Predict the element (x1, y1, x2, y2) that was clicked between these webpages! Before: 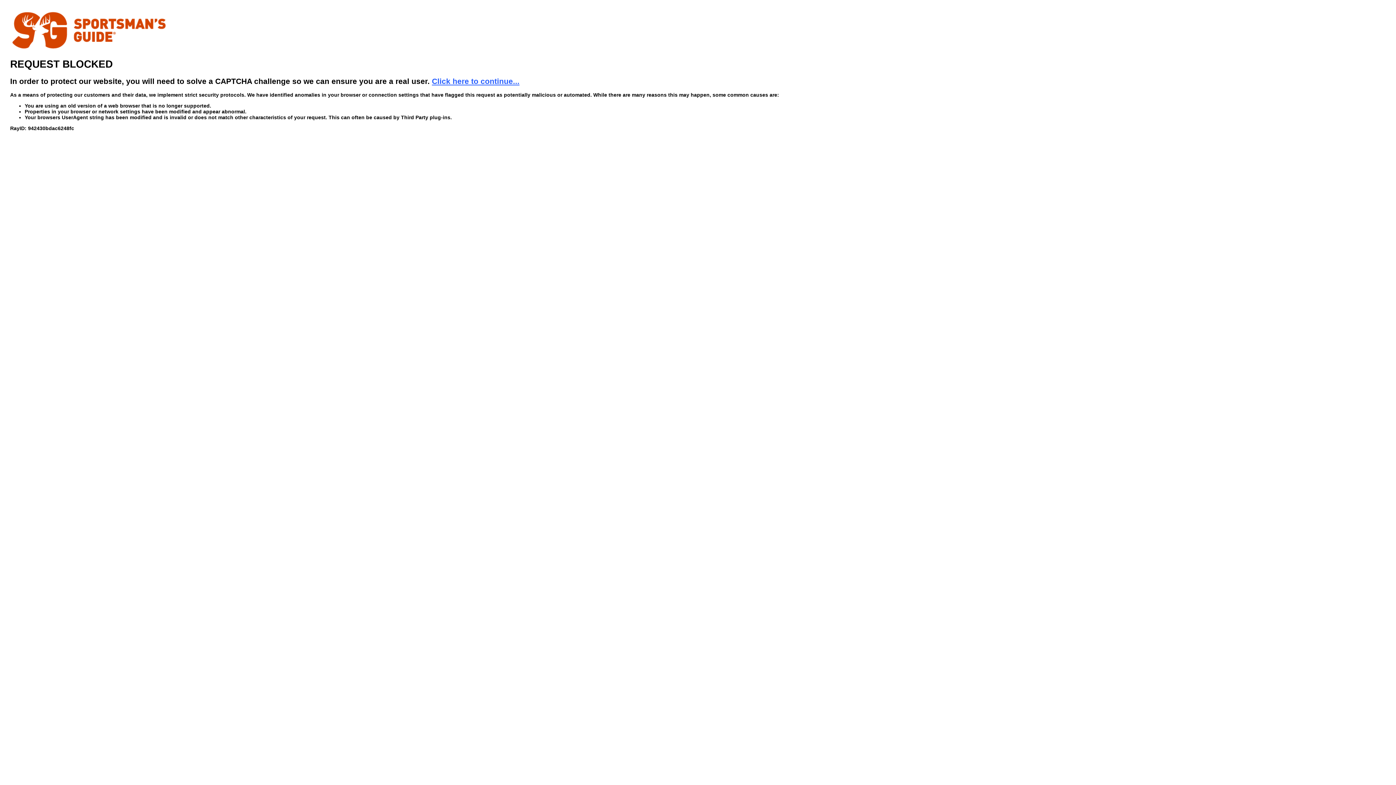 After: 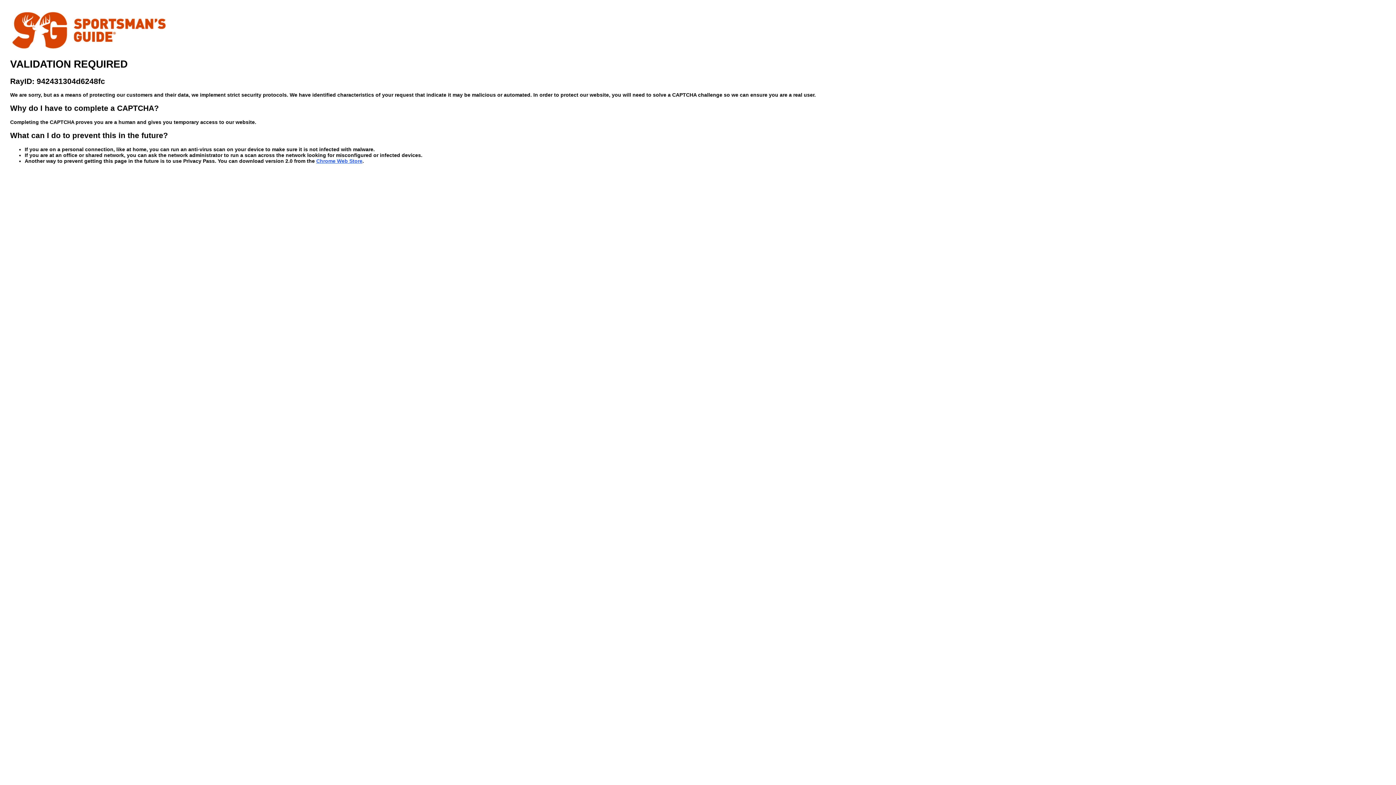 Action: bbox: (432, 76, 519, 85) label: Click here to continue...